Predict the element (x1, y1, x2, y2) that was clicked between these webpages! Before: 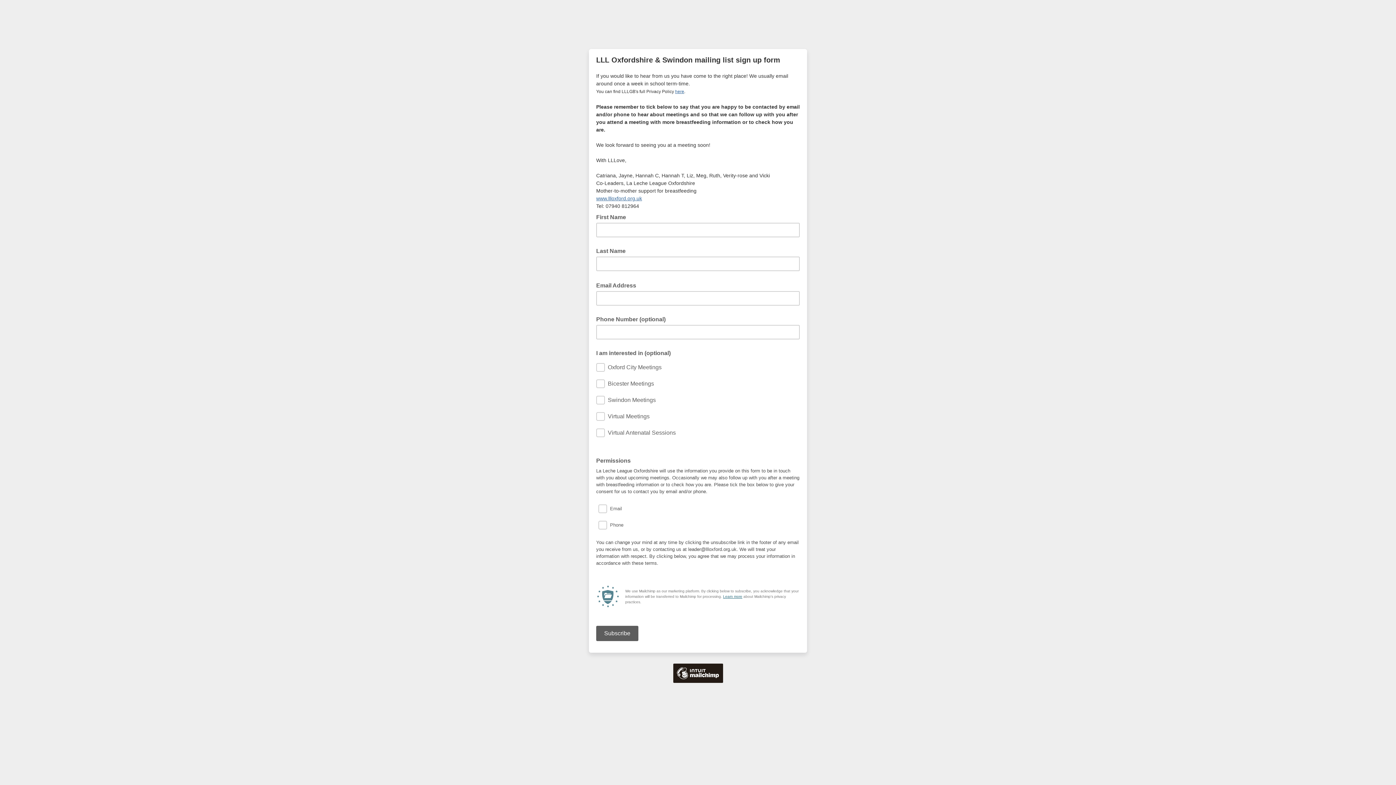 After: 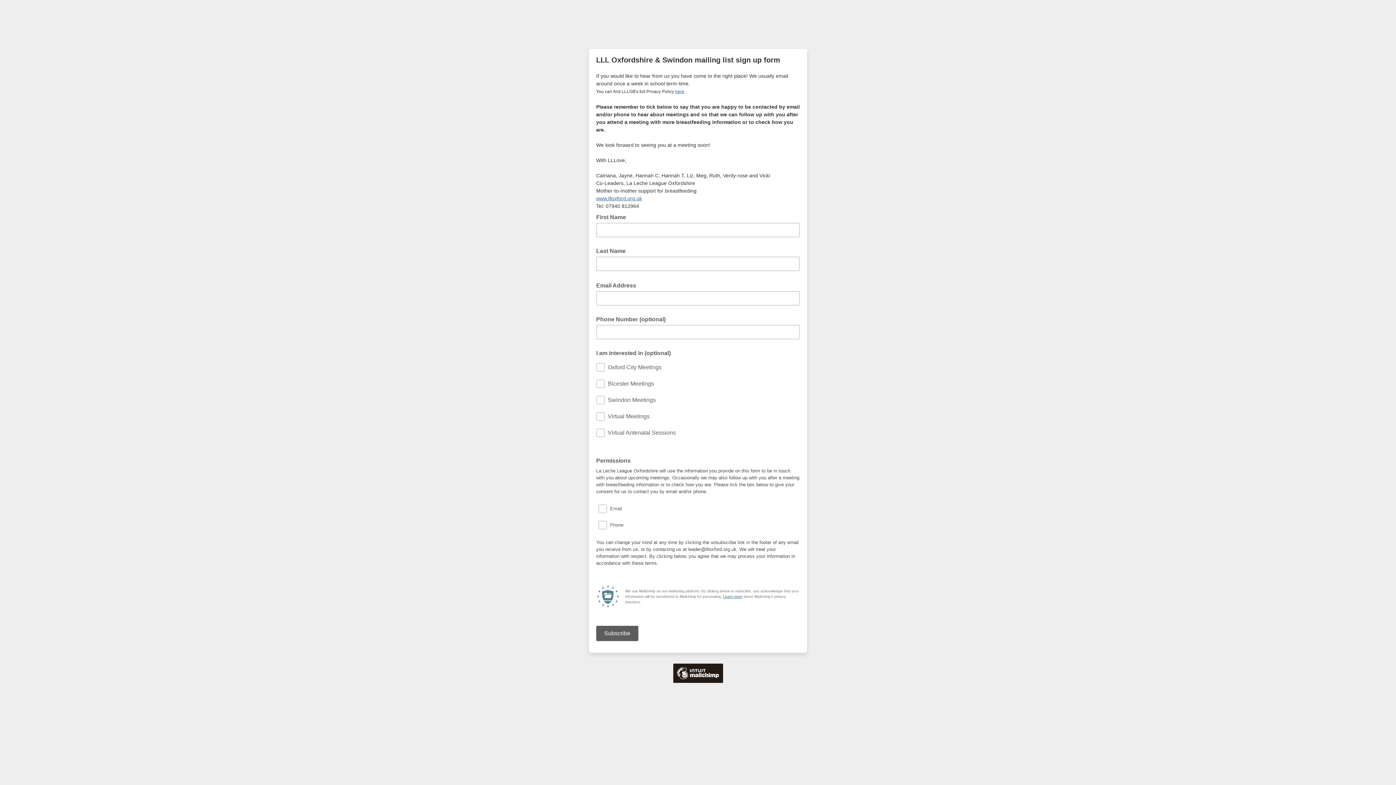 Action: label: Learn more bbox: (723, 594, 742, 598)